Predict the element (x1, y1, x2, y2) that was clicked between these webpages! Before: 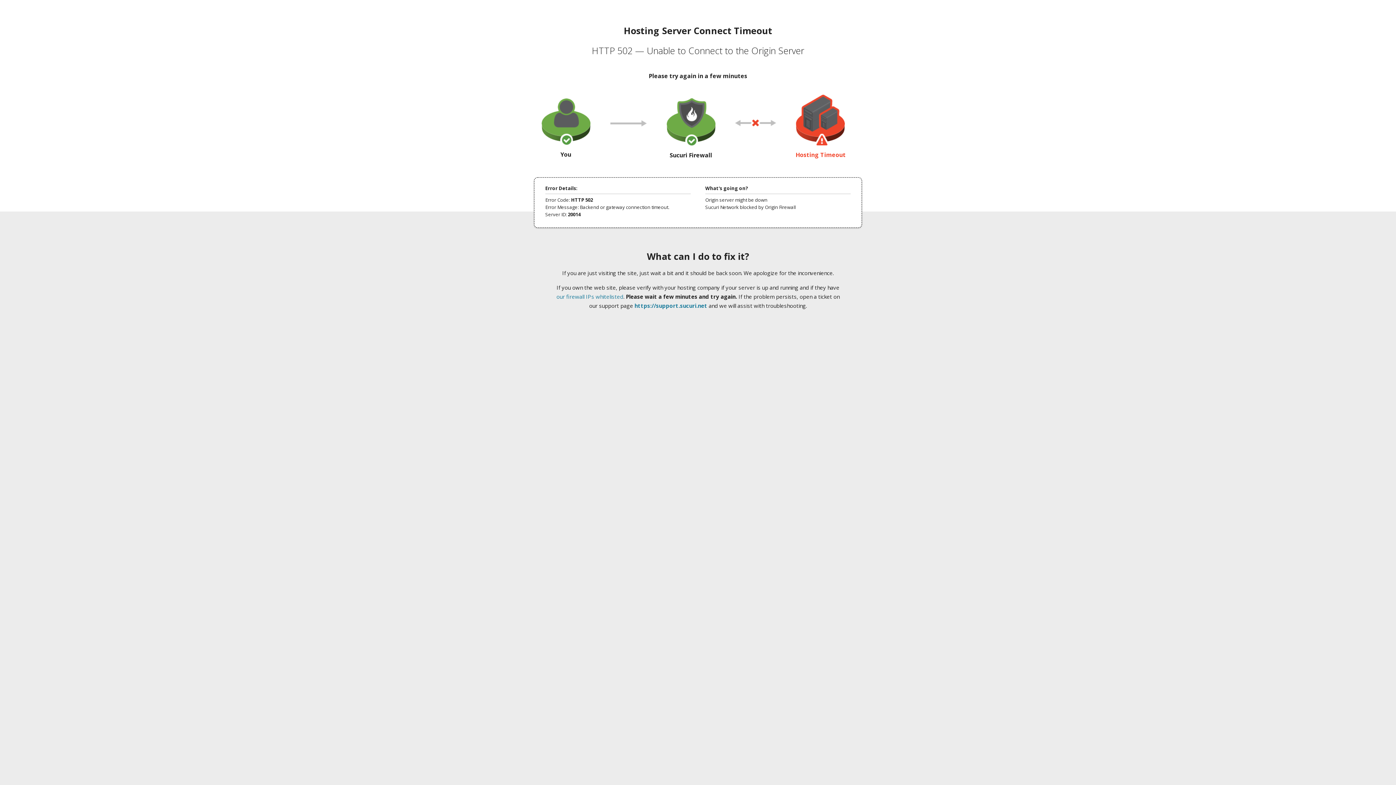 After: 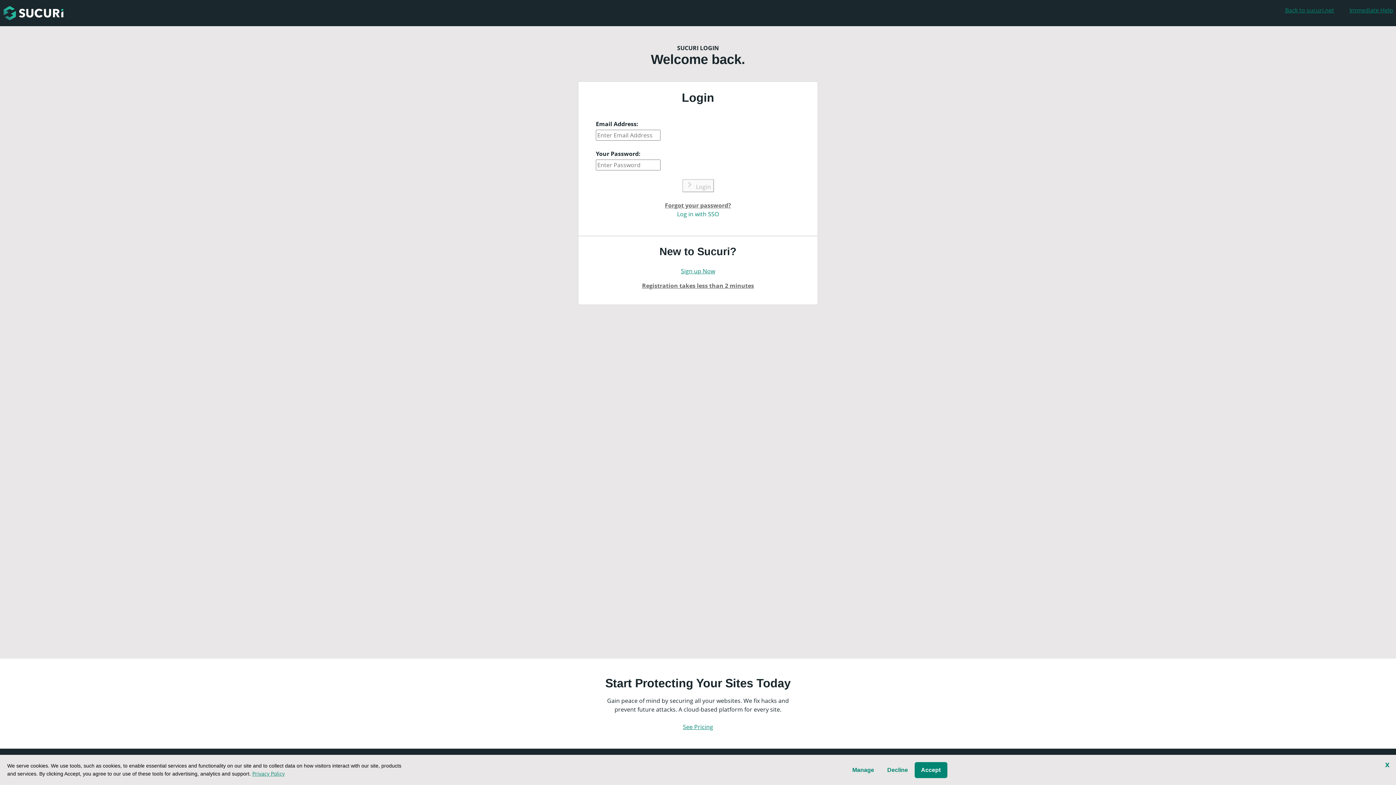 Action: bbox: (634, 302, 707, 309) label: https://support.sucuri.net